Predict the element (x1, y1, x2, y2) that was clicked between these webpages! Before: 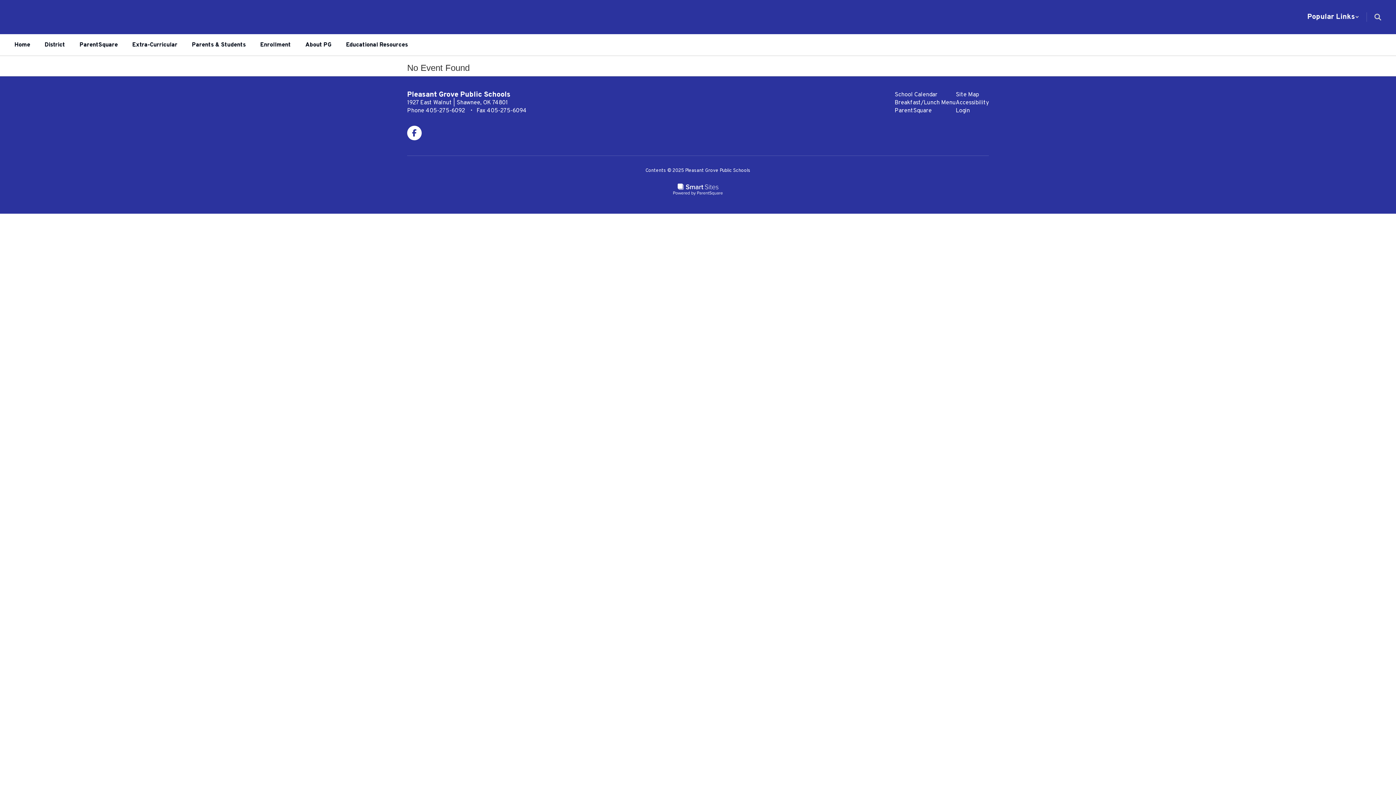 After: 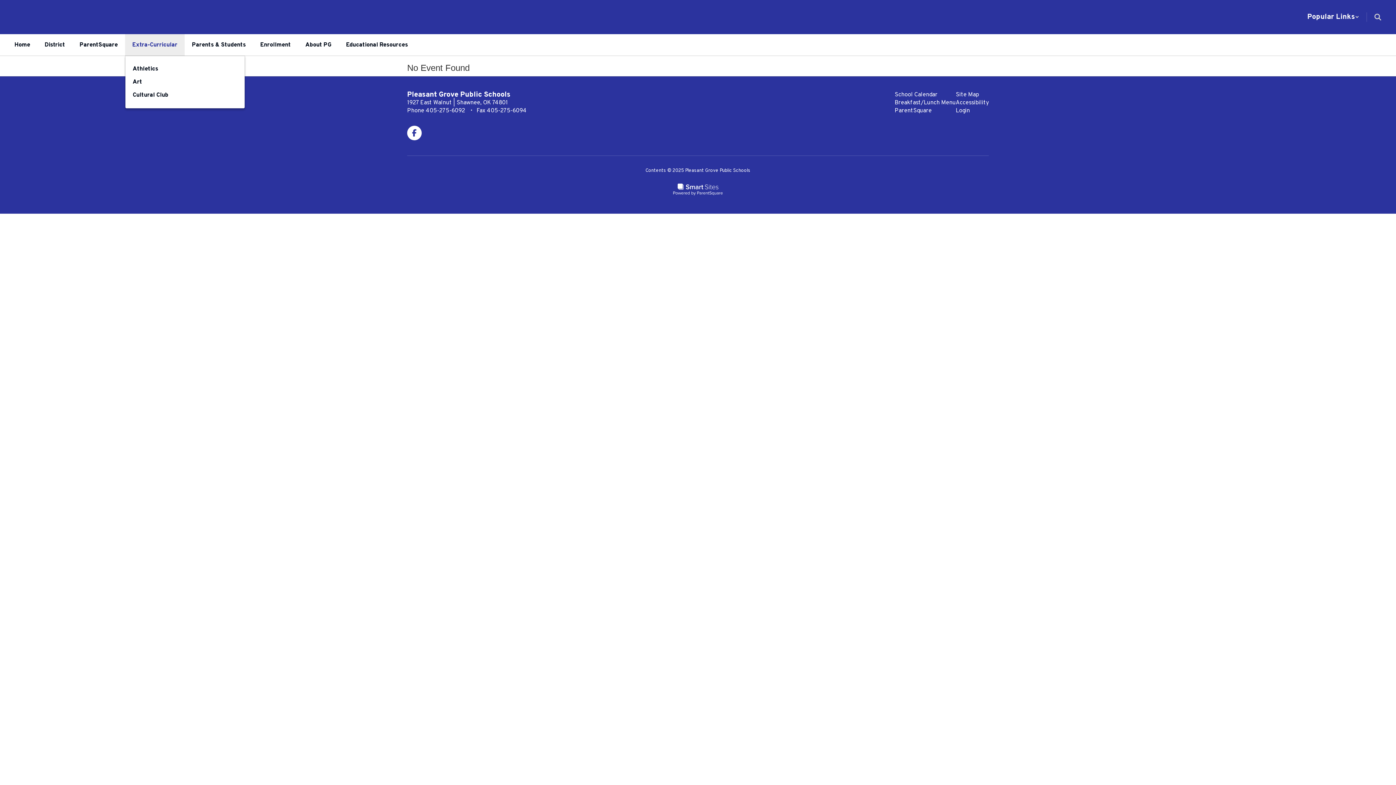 Action: label: Extra-Curricular bbox: (125, 34, 184, 56)